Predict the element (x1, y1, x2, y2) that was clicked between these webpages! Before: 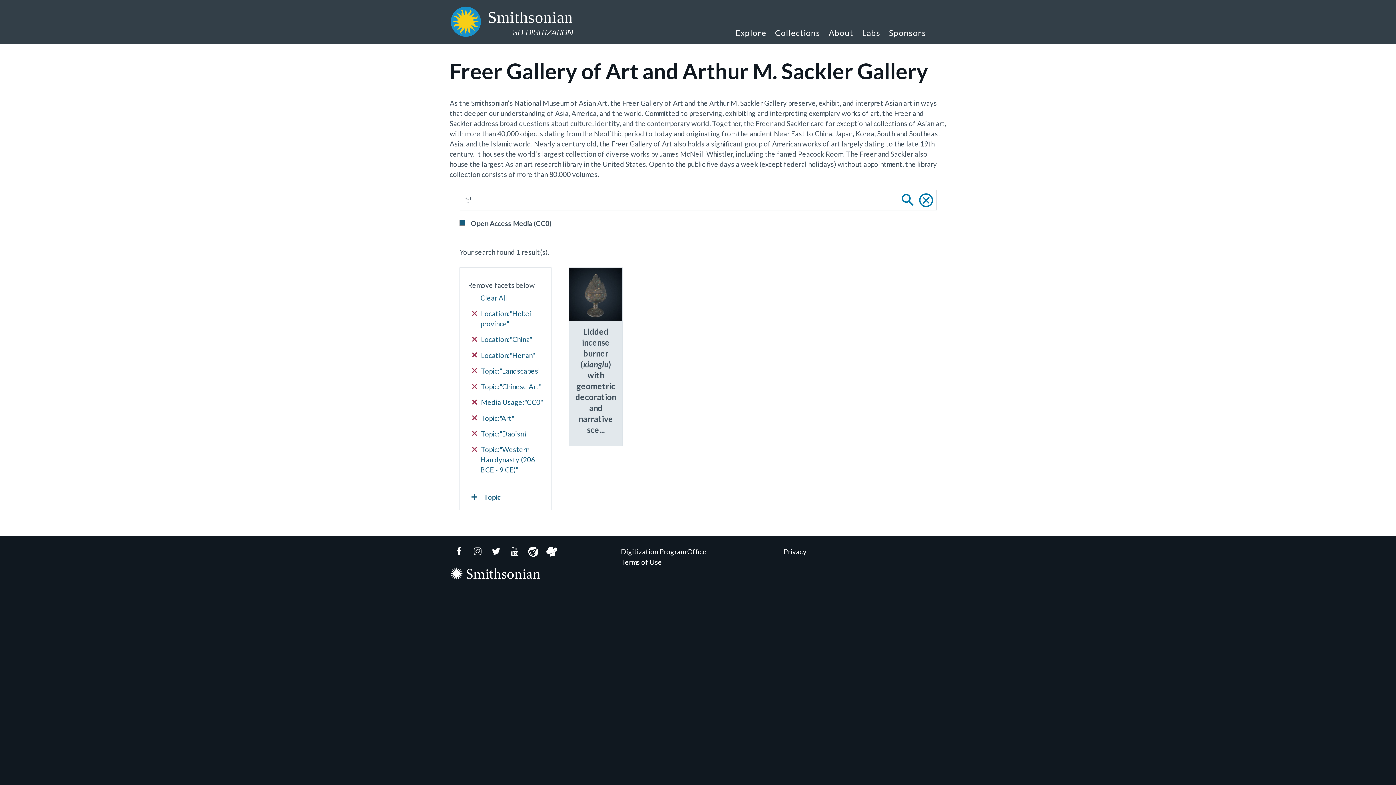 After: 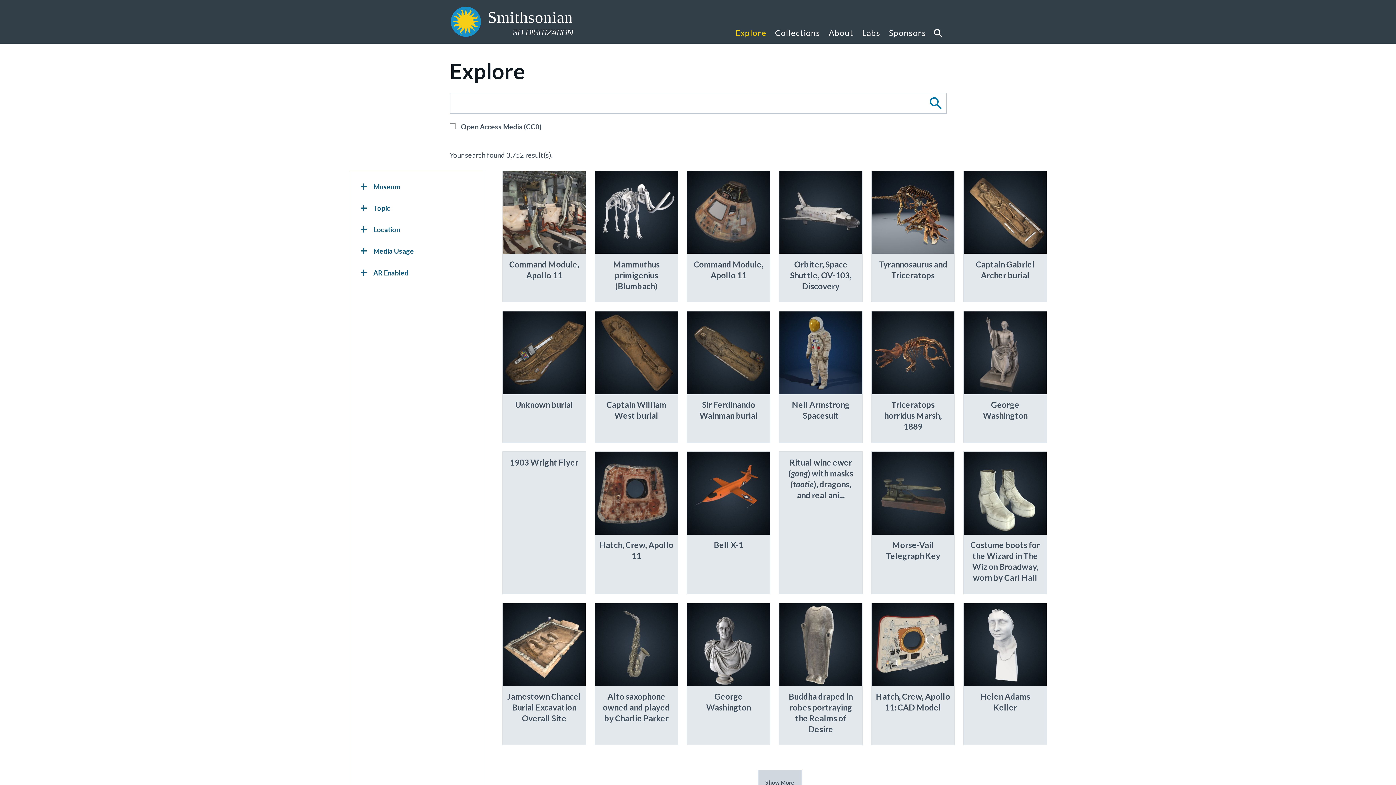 Action: label: Explore bbox: (731, 17, 770, 43)